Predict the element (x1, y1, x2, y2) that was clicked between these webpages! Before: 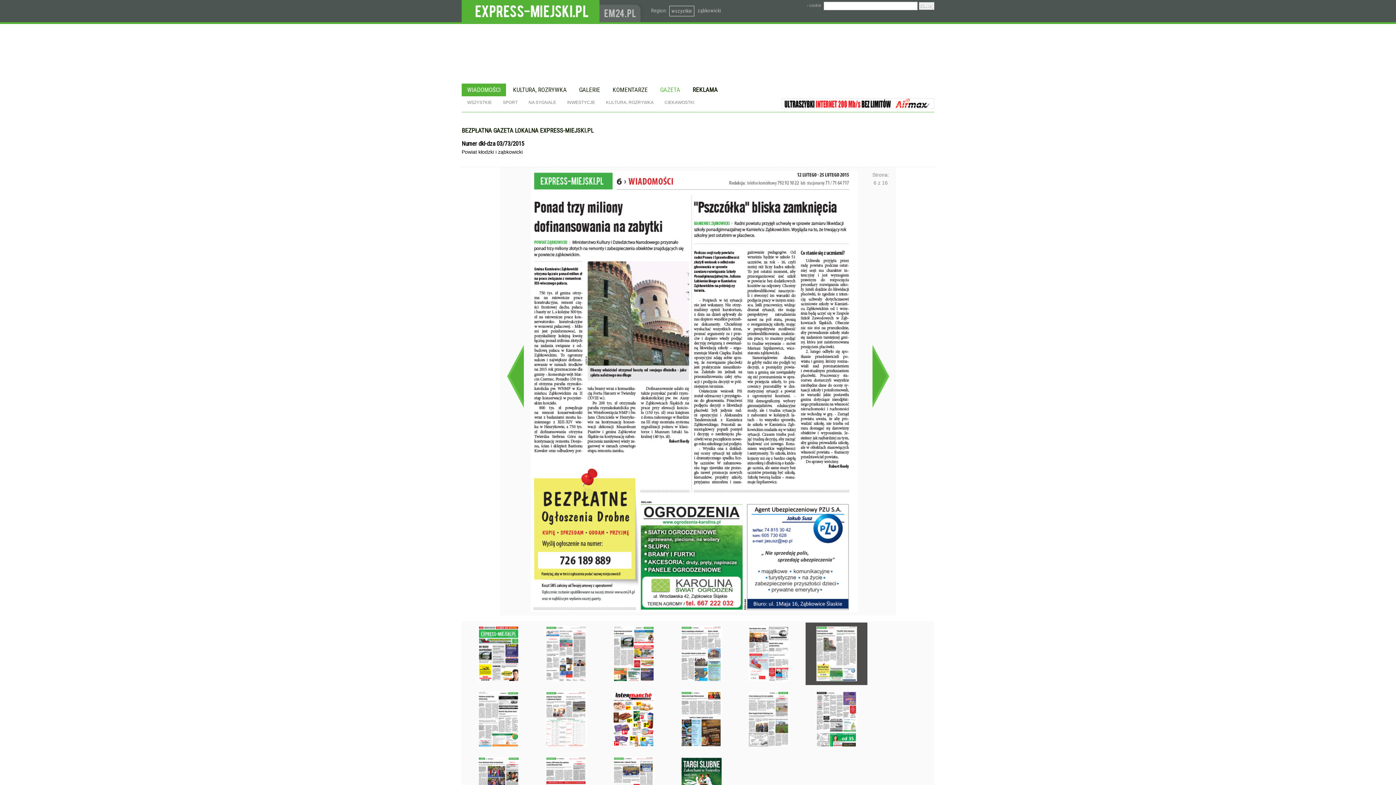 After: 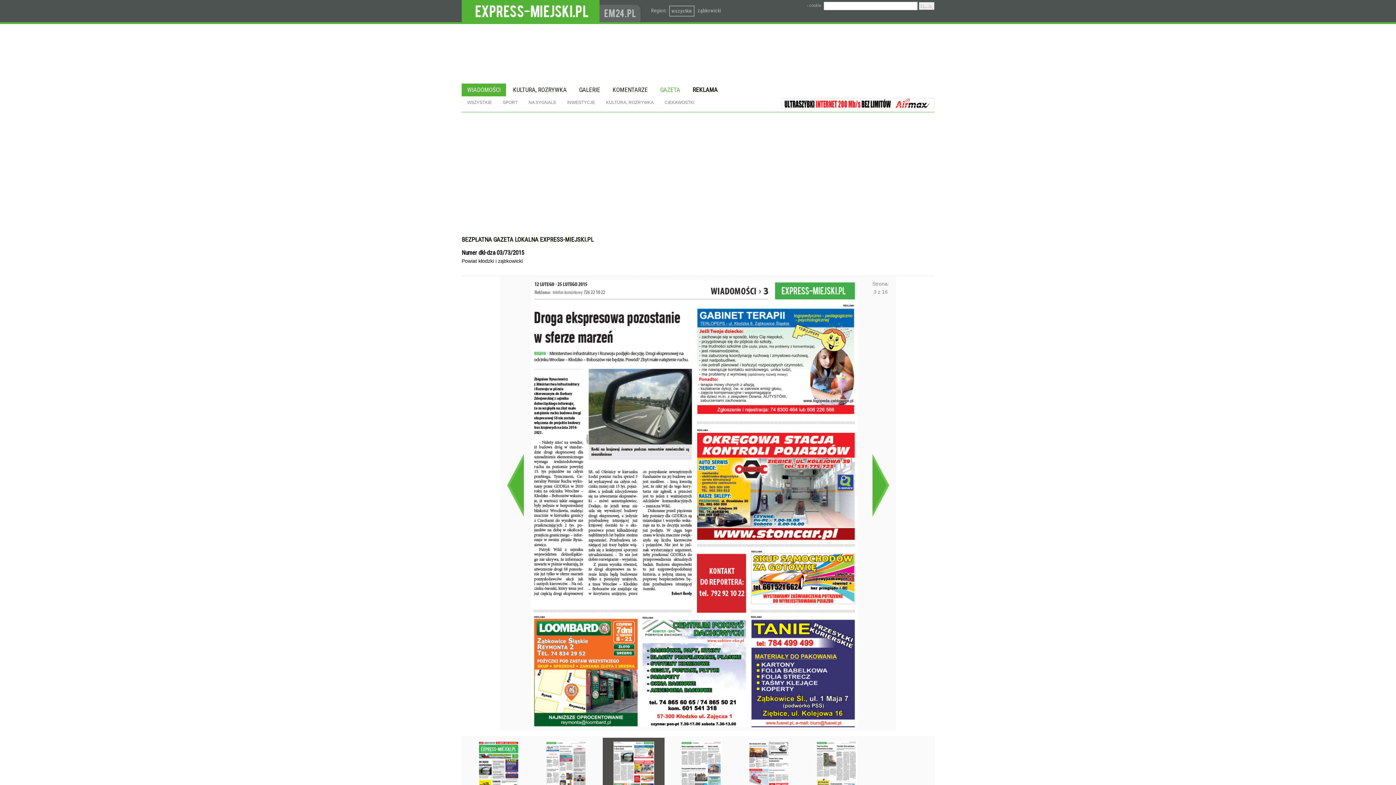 Action: bbox: (602, 622, 664, 685)